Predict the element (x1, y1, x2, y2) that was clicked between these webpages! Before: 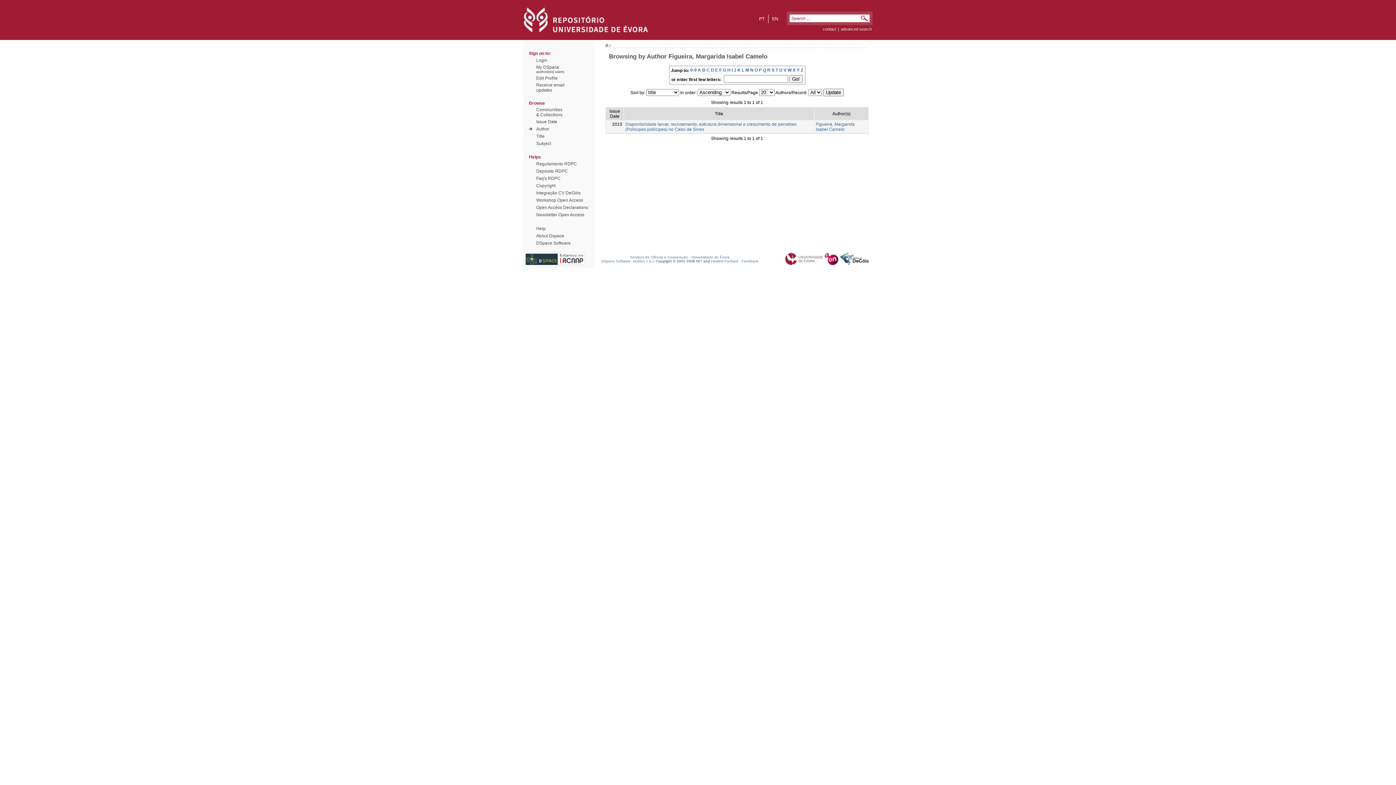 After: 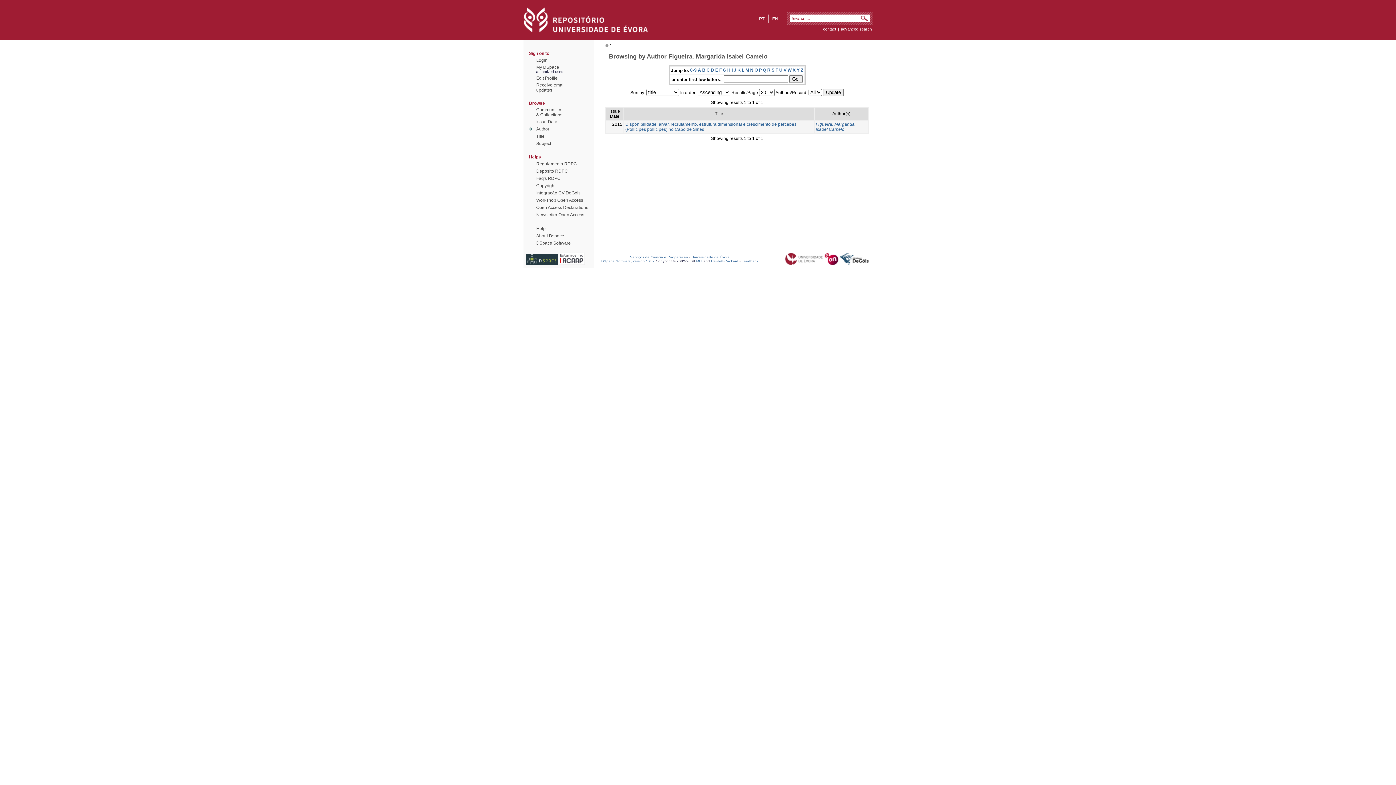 Action: bbox: (691, 255, 729, 259) label: Universidade de Évora